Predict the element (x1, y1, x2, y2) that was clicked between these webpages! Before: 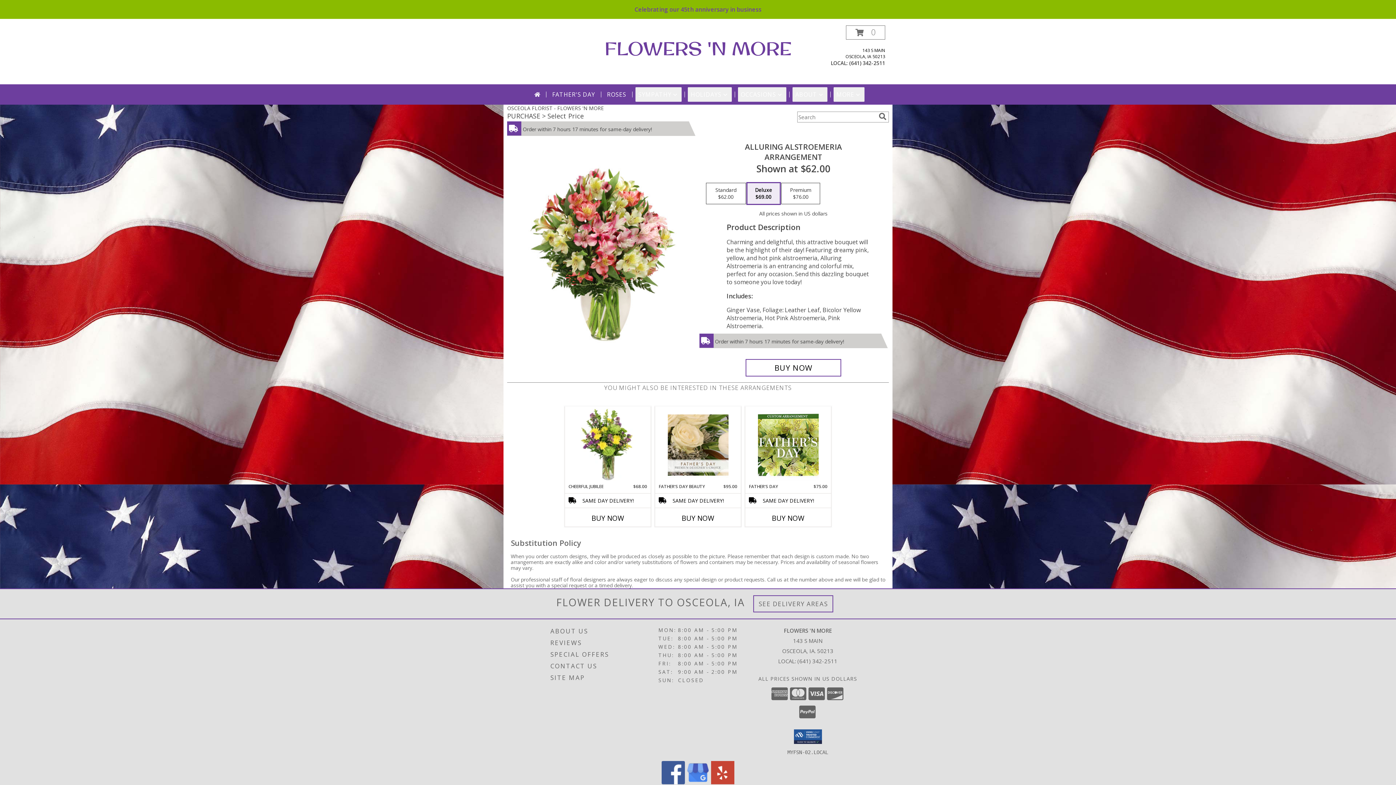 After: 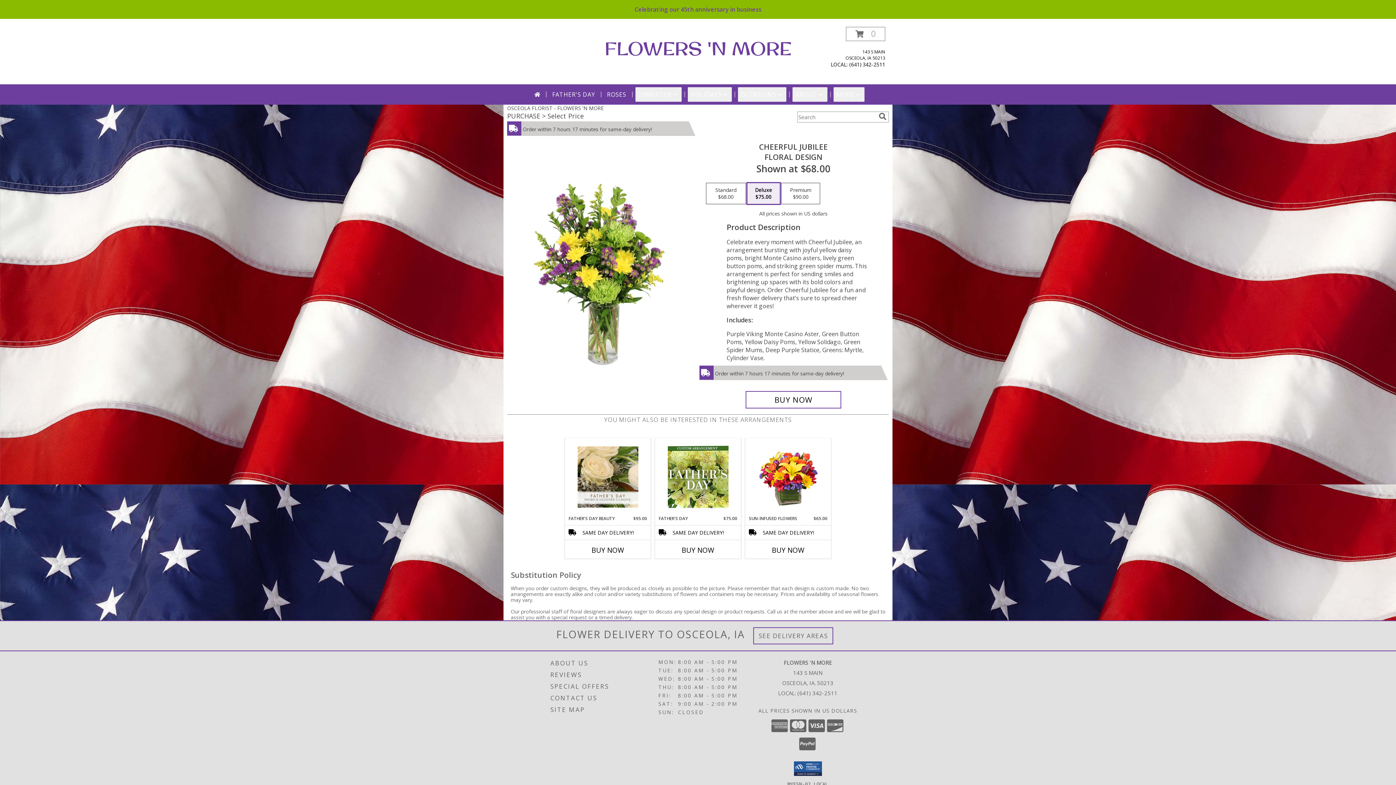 Action: label: View Cheerful Jubilee Floral Design Info bbox: (577, 408, 638, 481)